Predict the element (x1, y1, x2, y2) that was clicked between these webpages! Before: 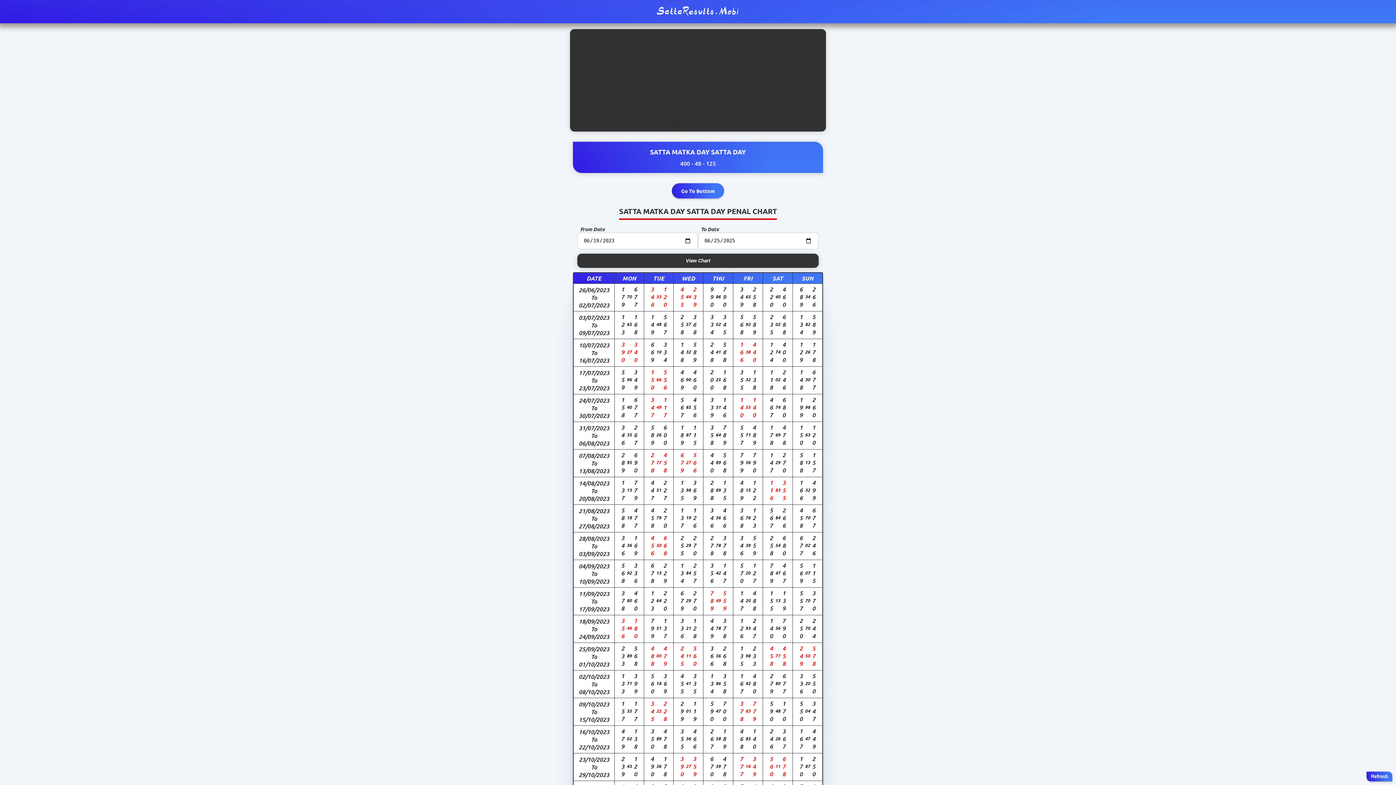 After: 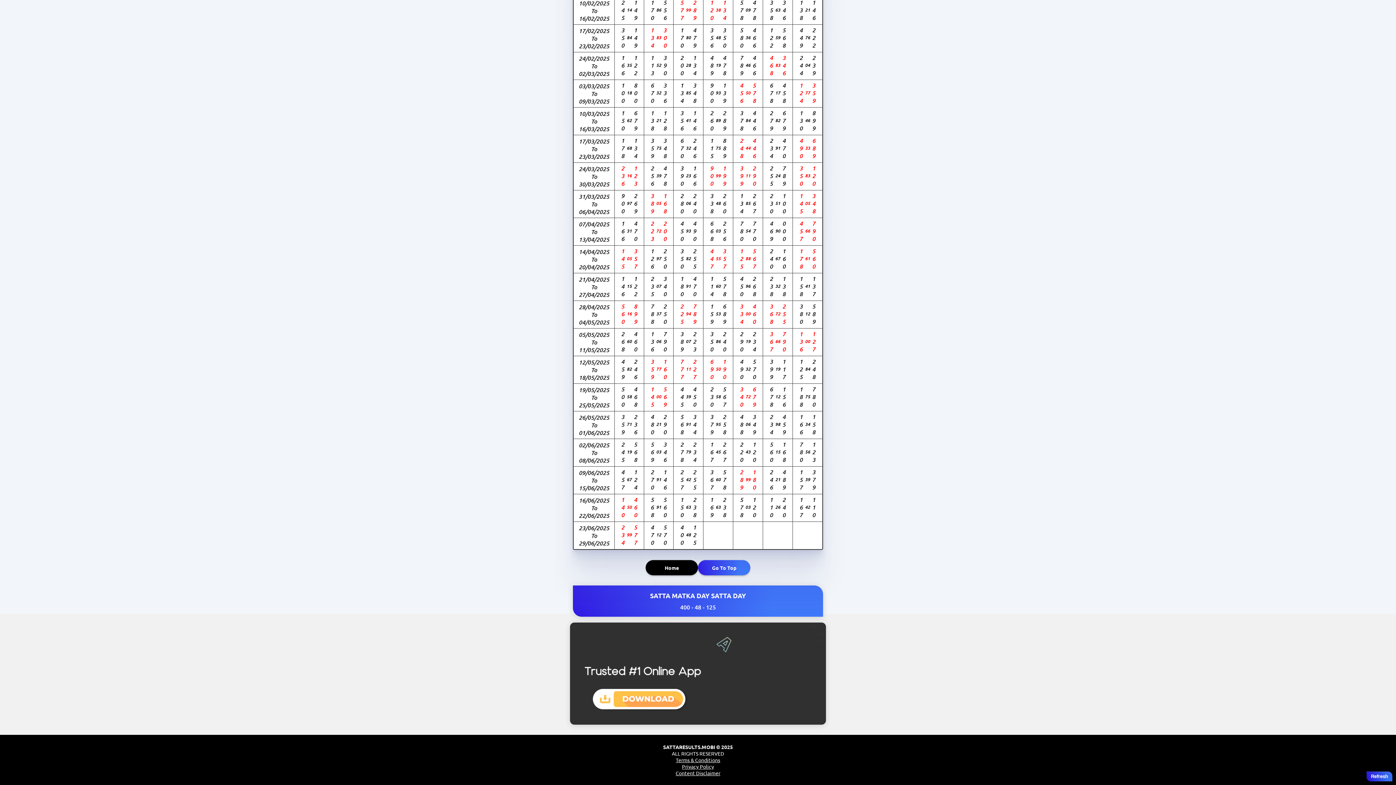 Action: label: Go To Bottom bbox: (672, 183, 724, 198)